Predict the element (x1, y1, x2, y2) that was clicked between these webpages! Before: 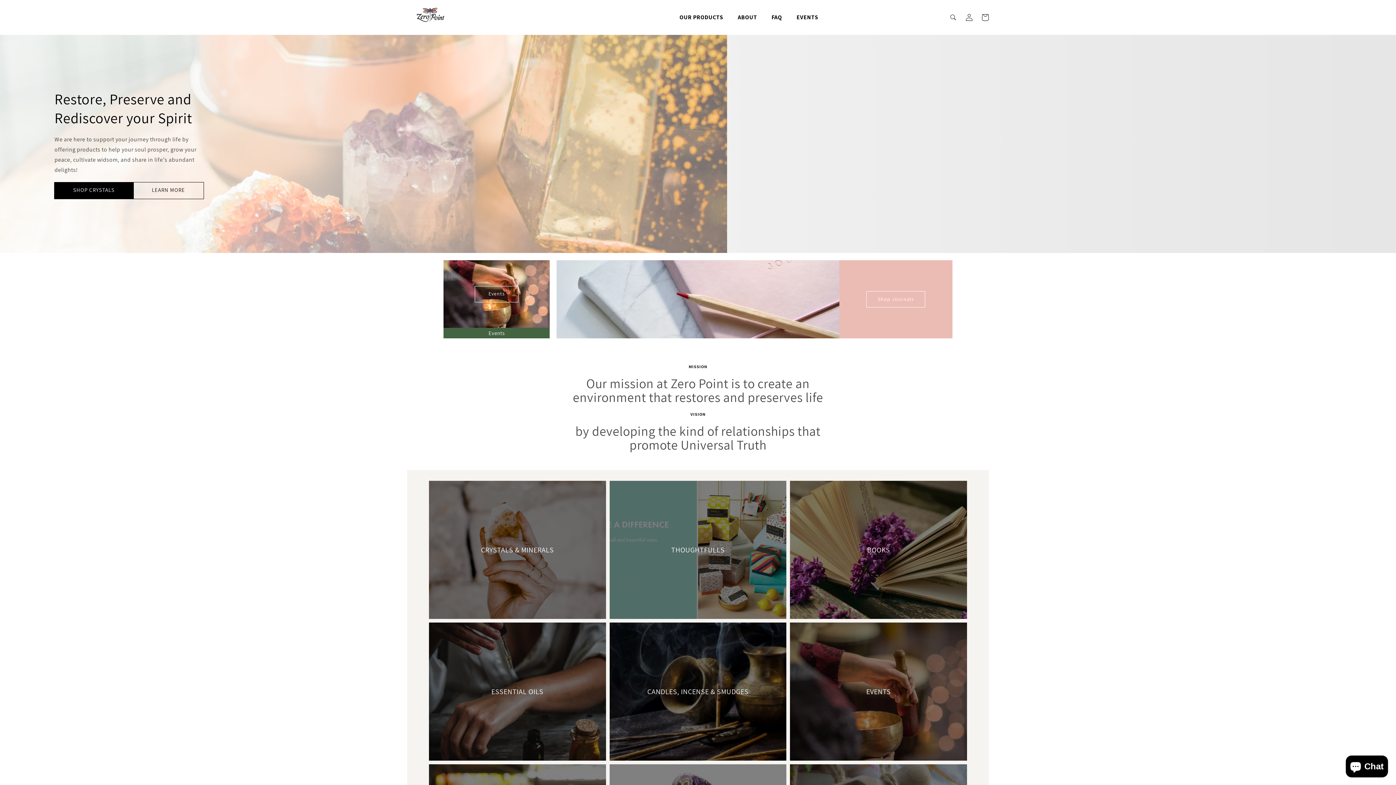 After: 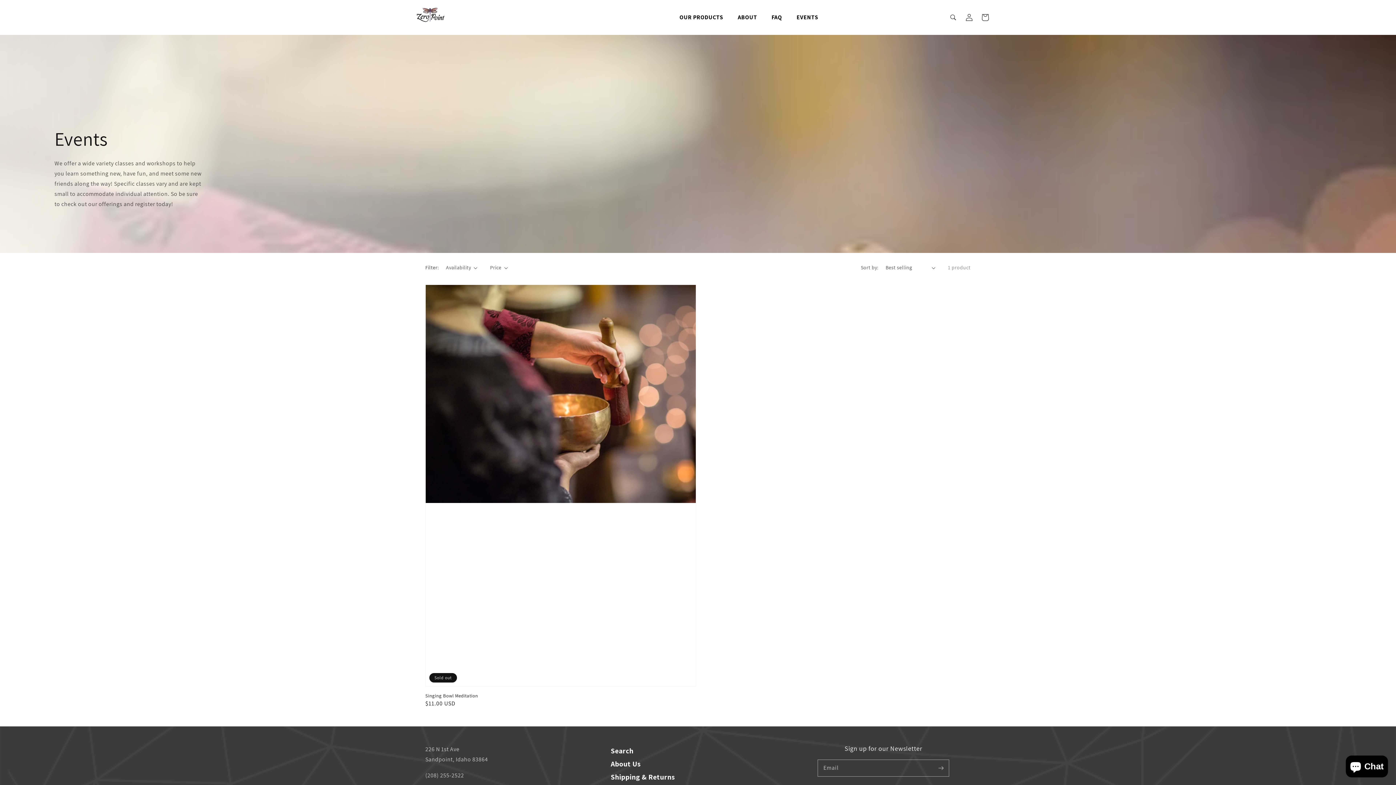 Action: bbox: (790, 622, 967, 761) label: EVENTS